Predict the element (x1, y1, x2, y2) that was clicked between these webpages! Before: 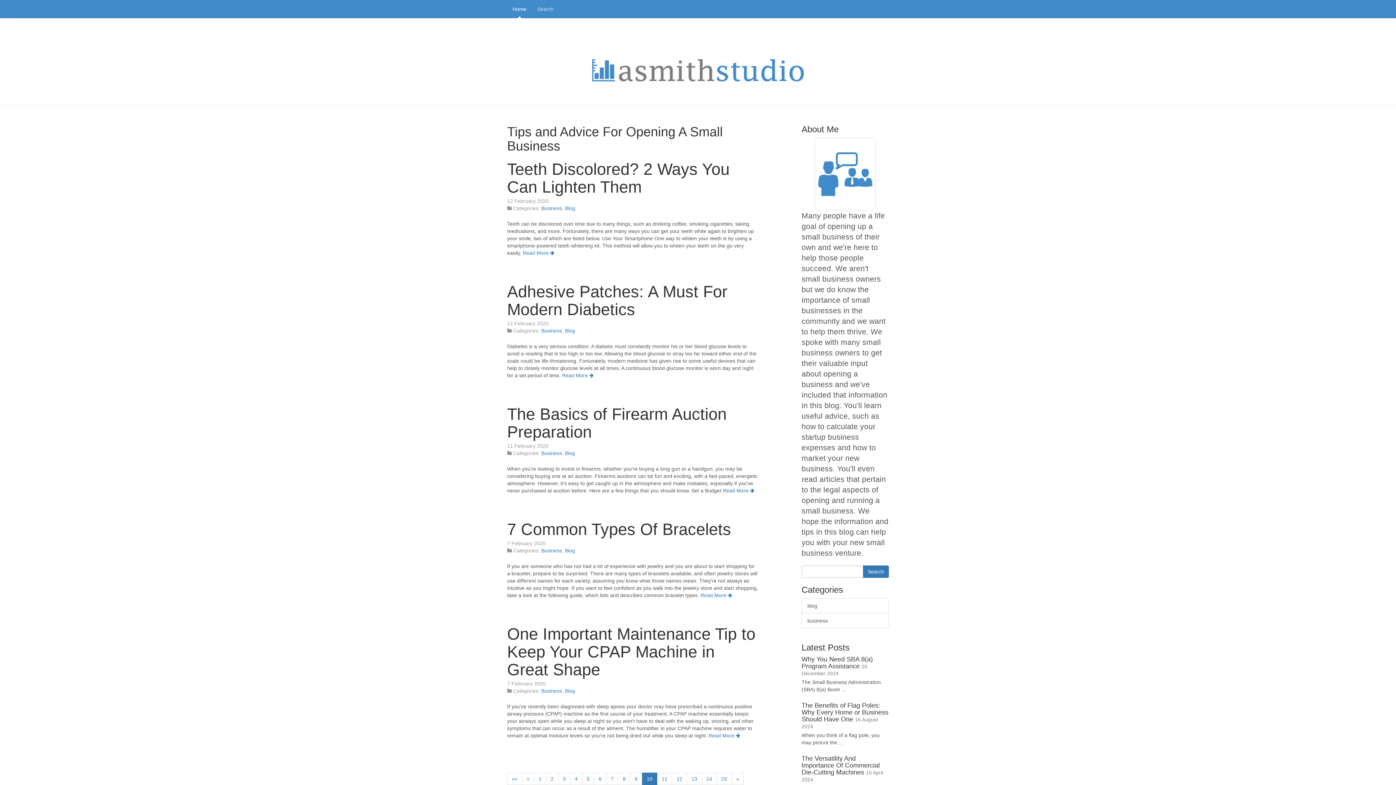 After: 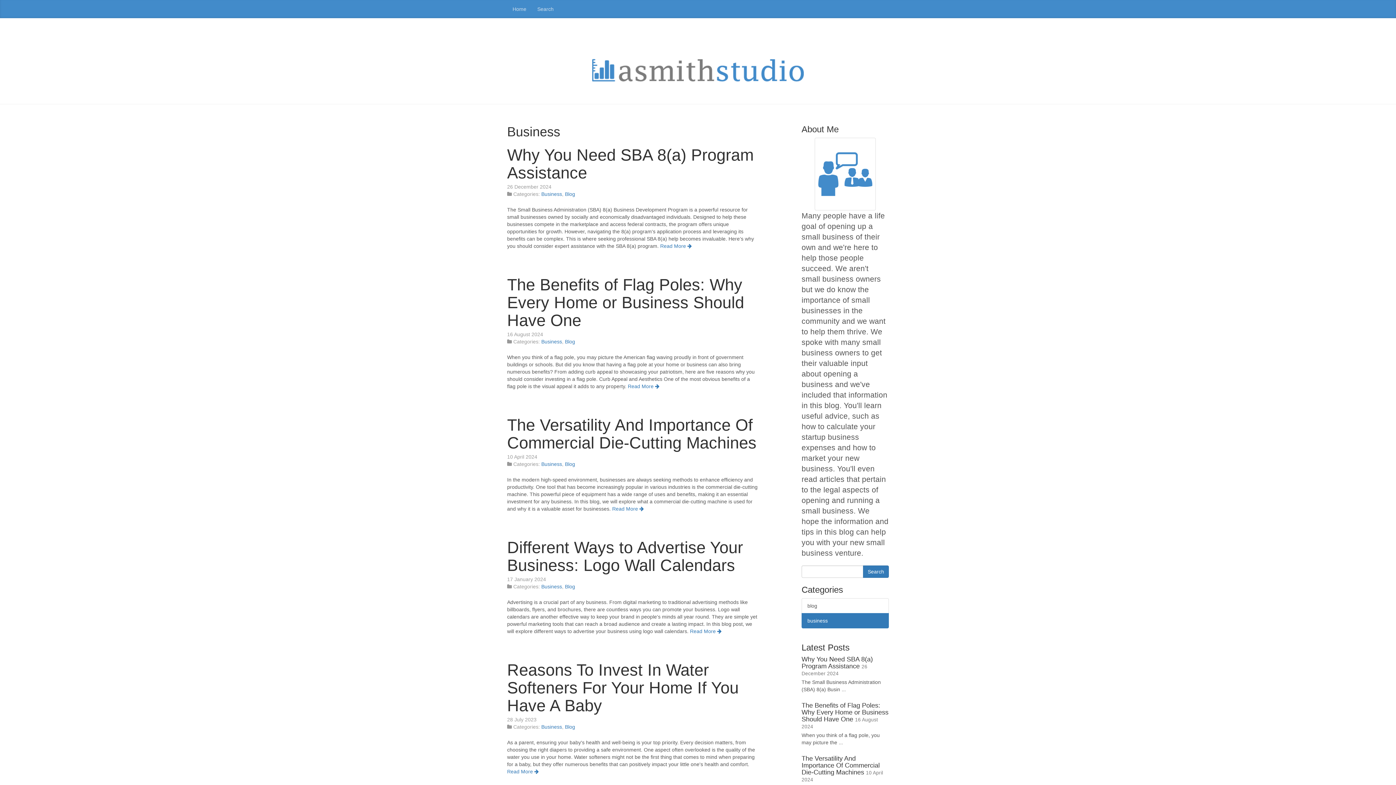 Action: label: Business bbox: (541, 205, 562, 211)